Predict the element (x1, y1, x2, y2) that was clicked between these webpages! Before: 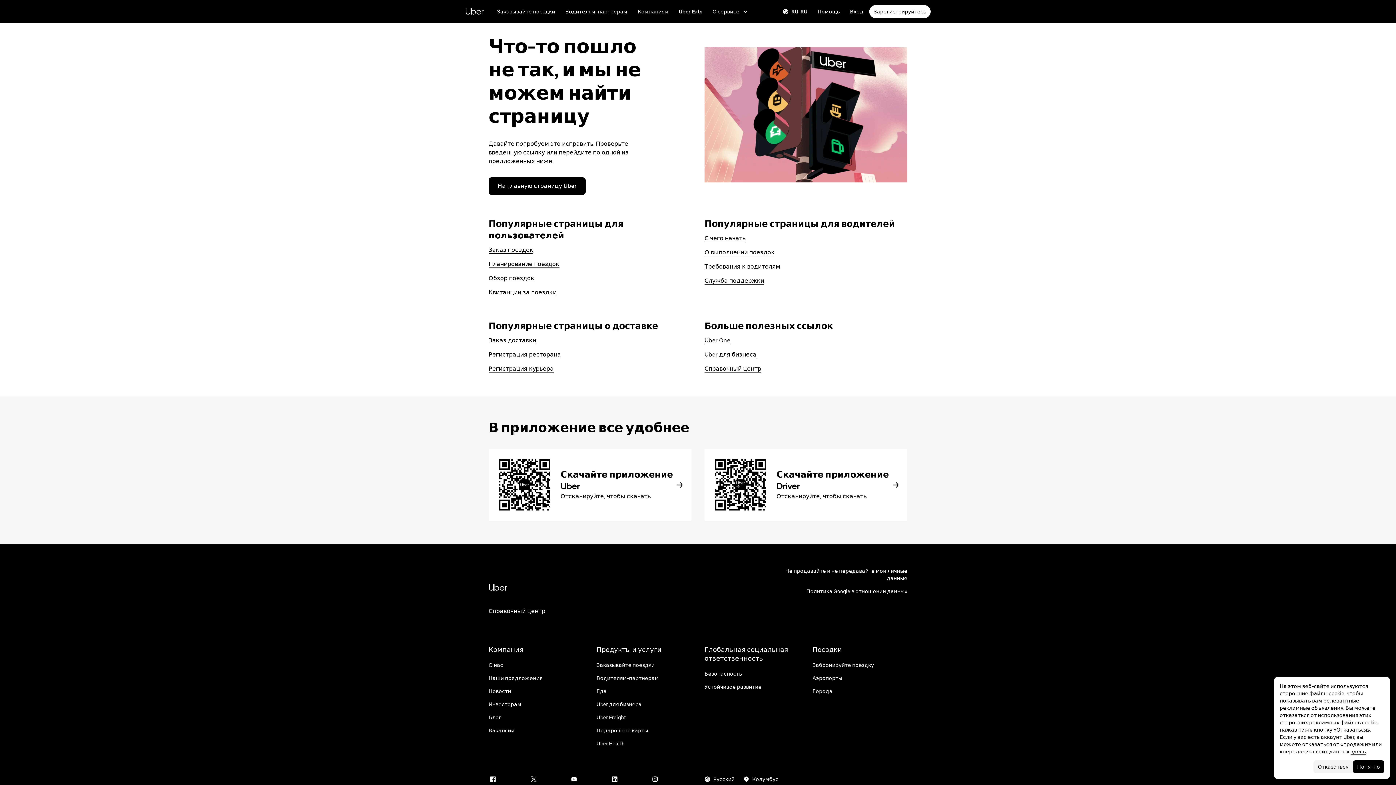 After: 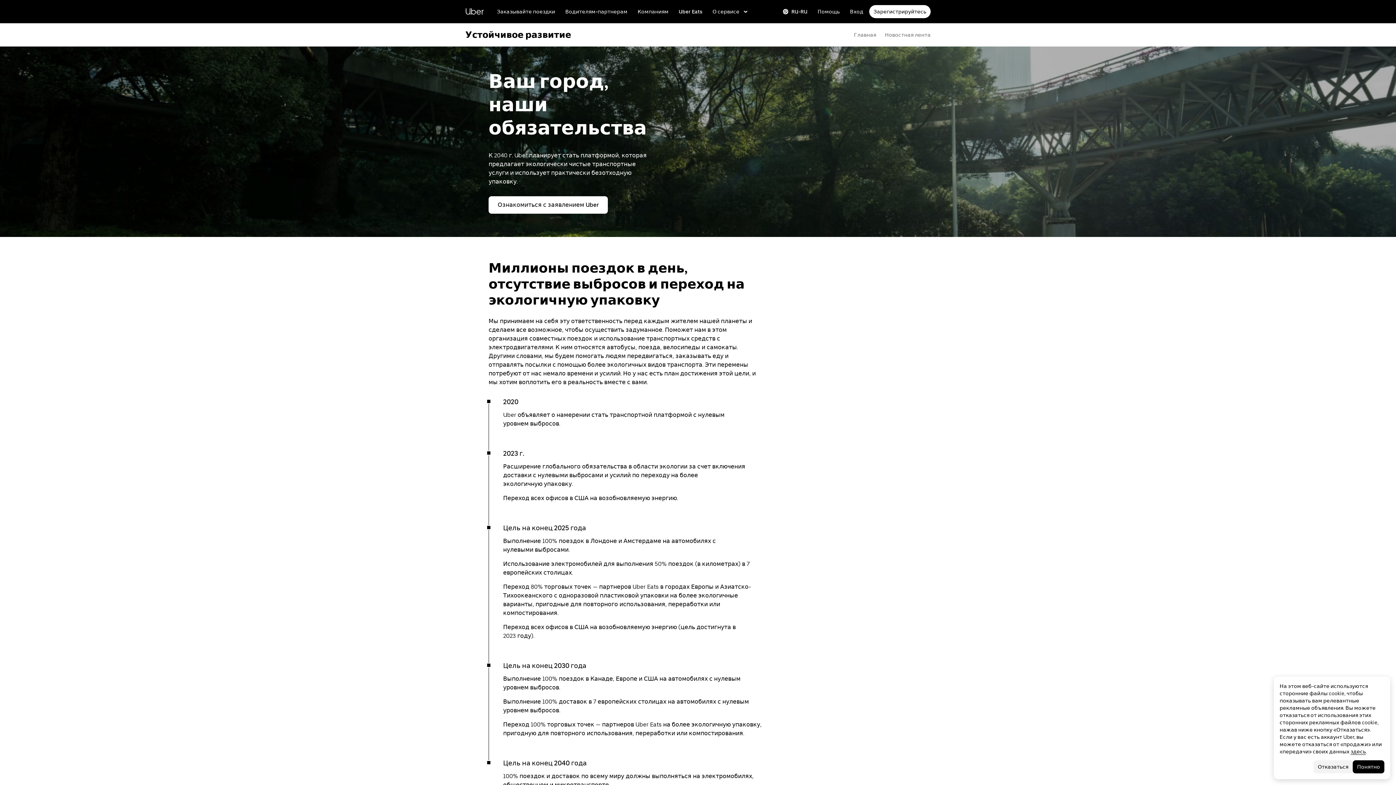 Action: bbox: (704, 683, 761, 690) label: Подробнее об экологической ответственности